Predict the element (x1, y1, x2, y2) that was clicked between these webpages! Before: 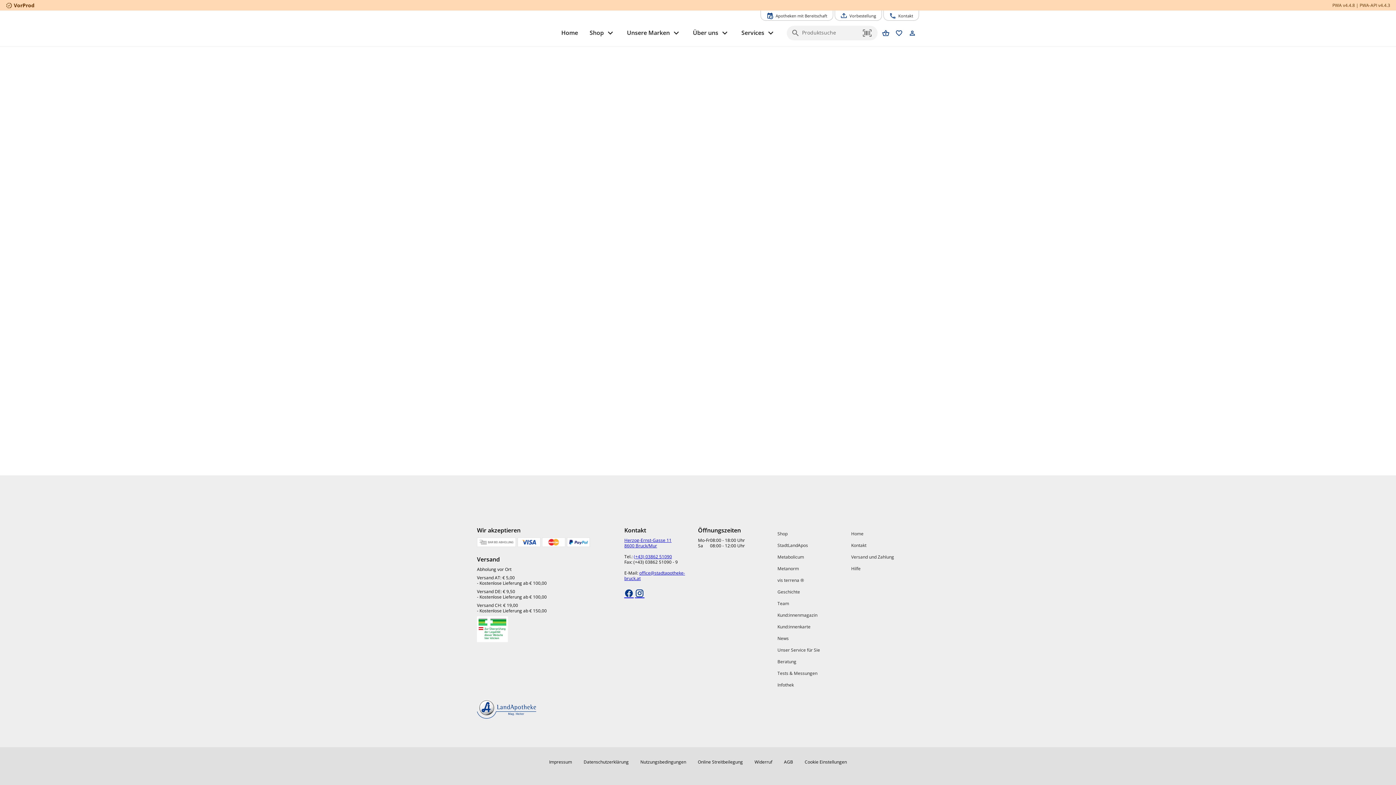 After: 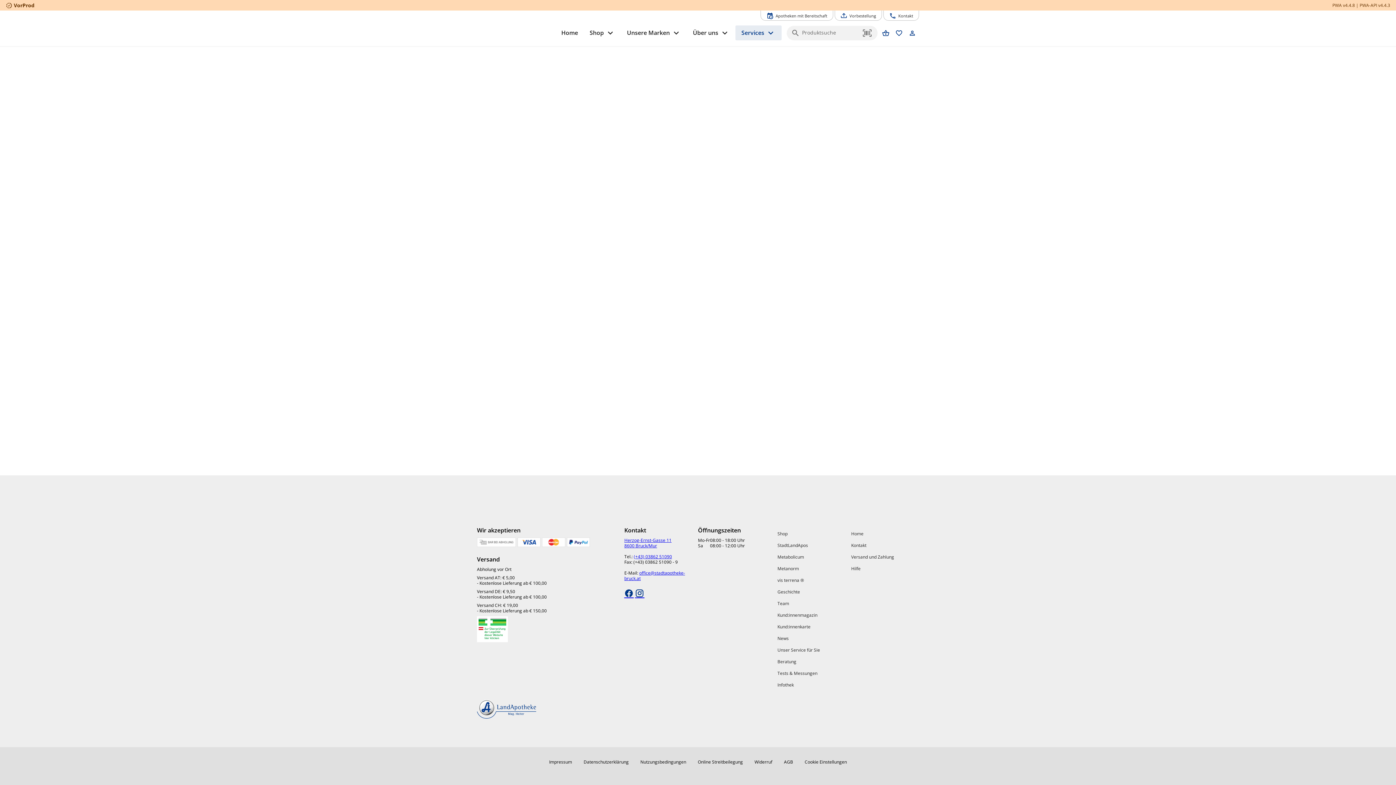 Action: bbox: (735, 25, 781, 40) label: Hauptnavigation: 'Services'. 1 Ebene.